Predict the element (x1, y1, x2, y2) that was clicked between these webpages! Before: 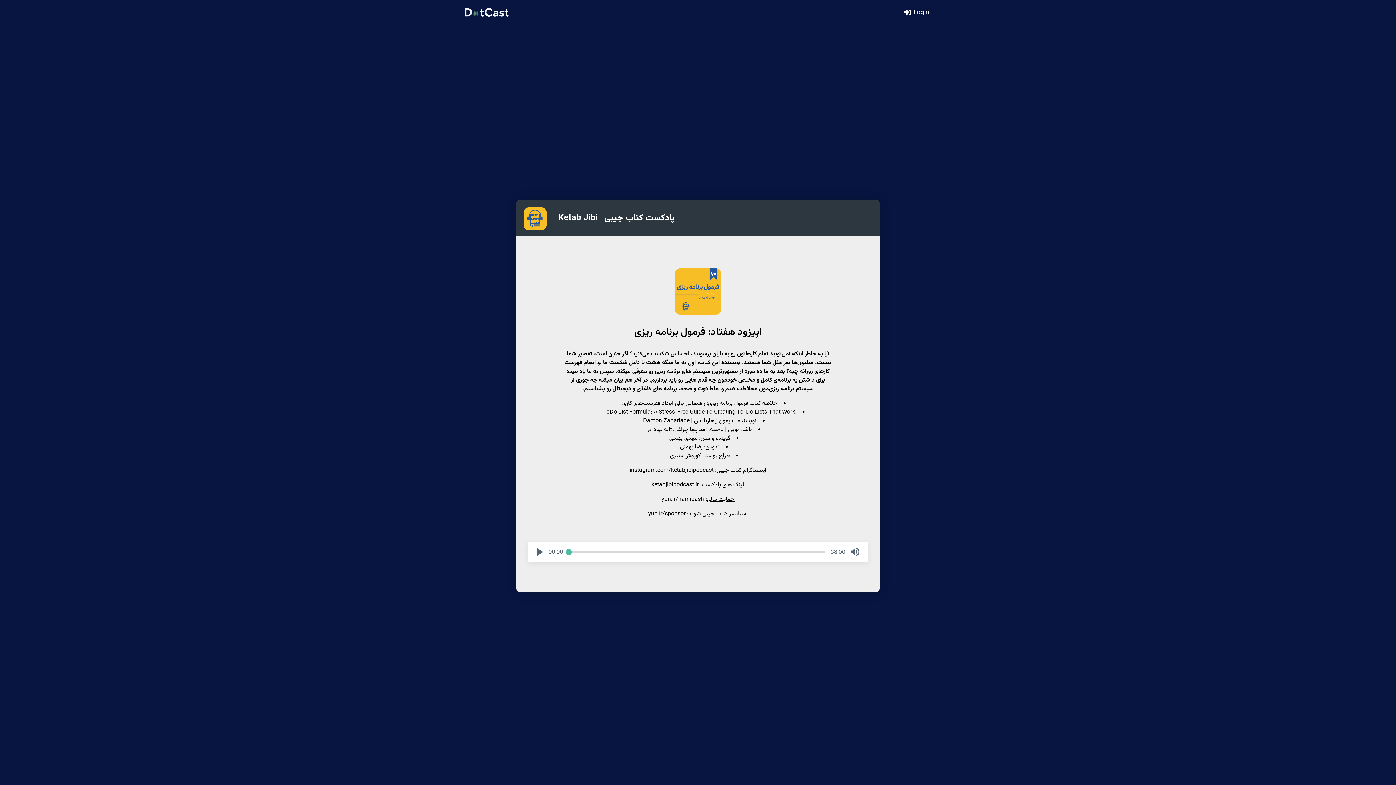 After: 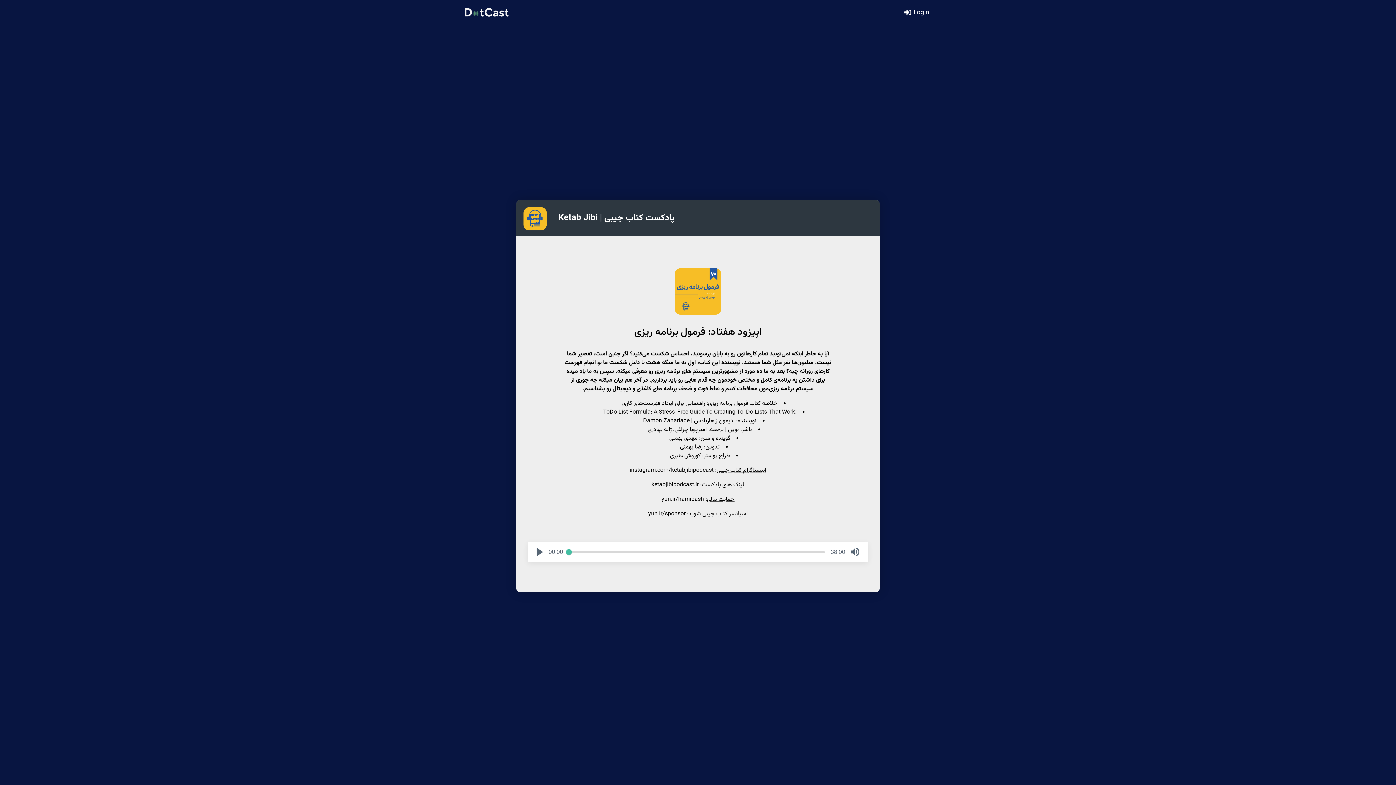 Action: label: حمایت مالی bbox: (707, 495, 734, 504)